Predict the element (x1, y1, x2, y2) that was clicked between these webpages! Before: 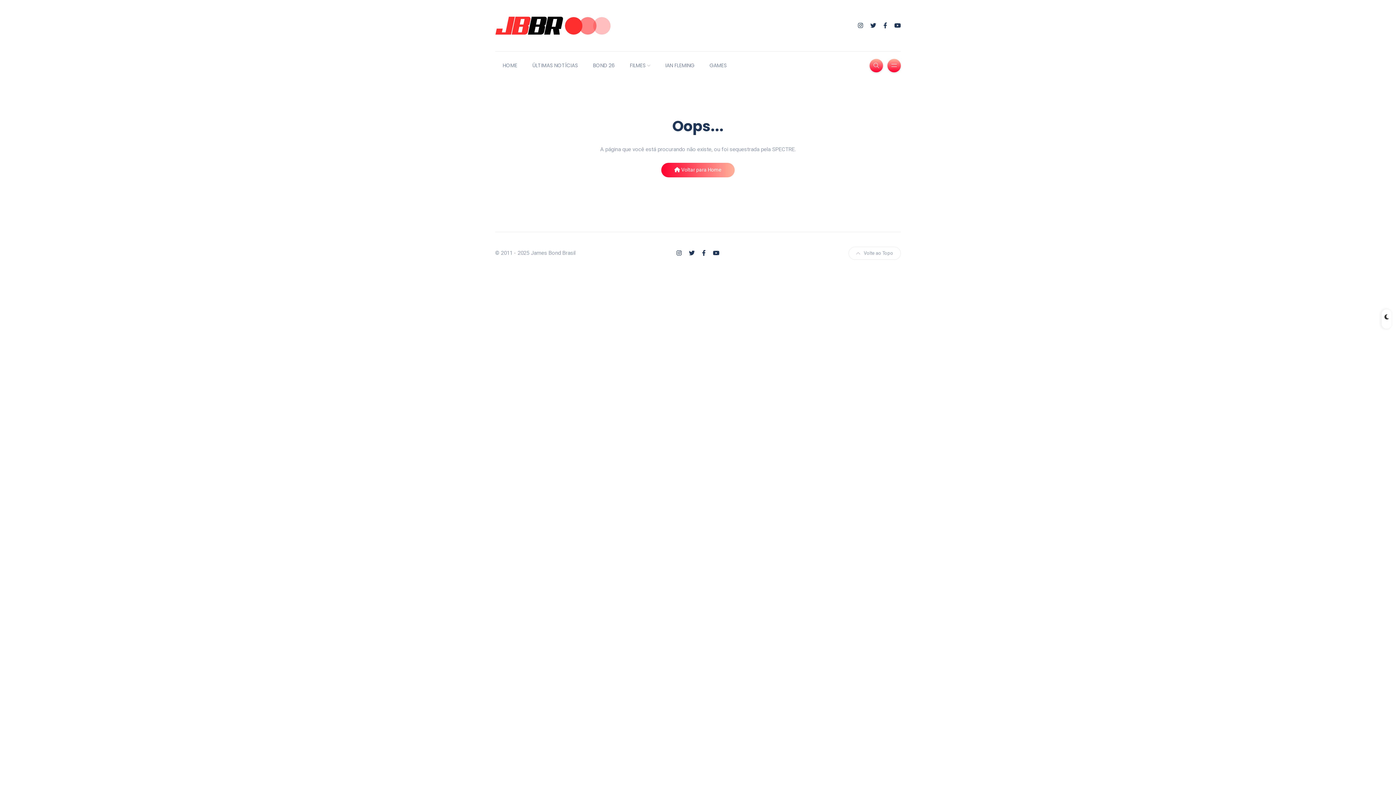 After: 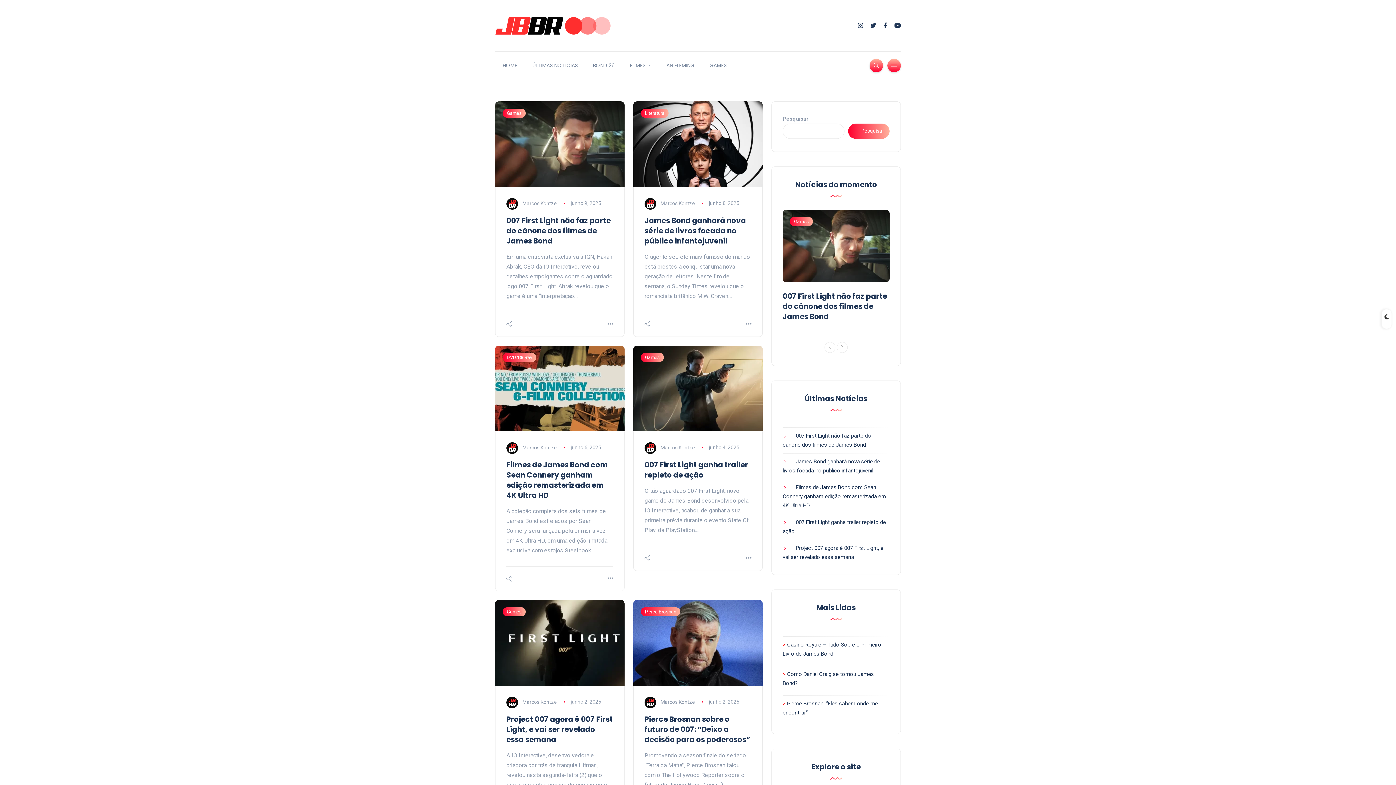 Action: bbox: (495, 20, 610, 29)